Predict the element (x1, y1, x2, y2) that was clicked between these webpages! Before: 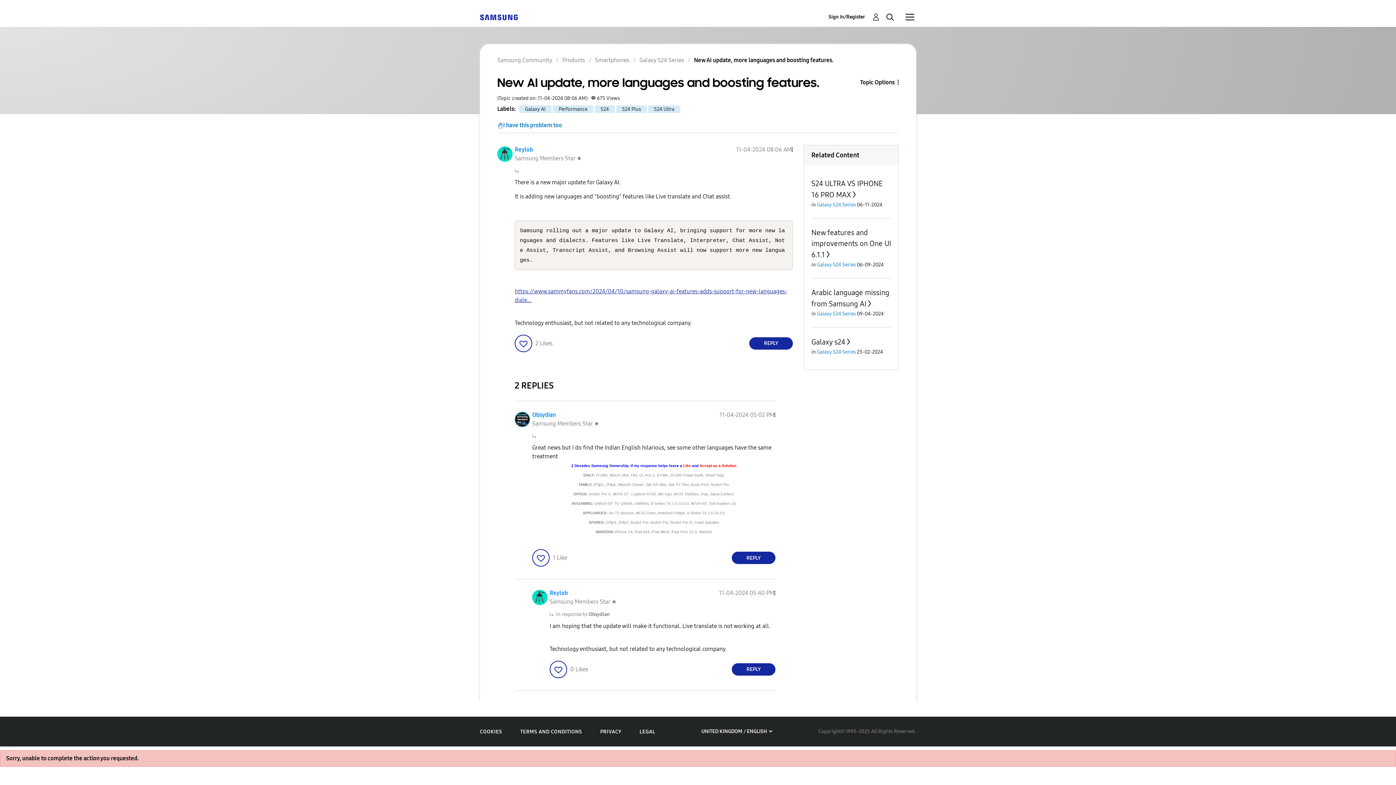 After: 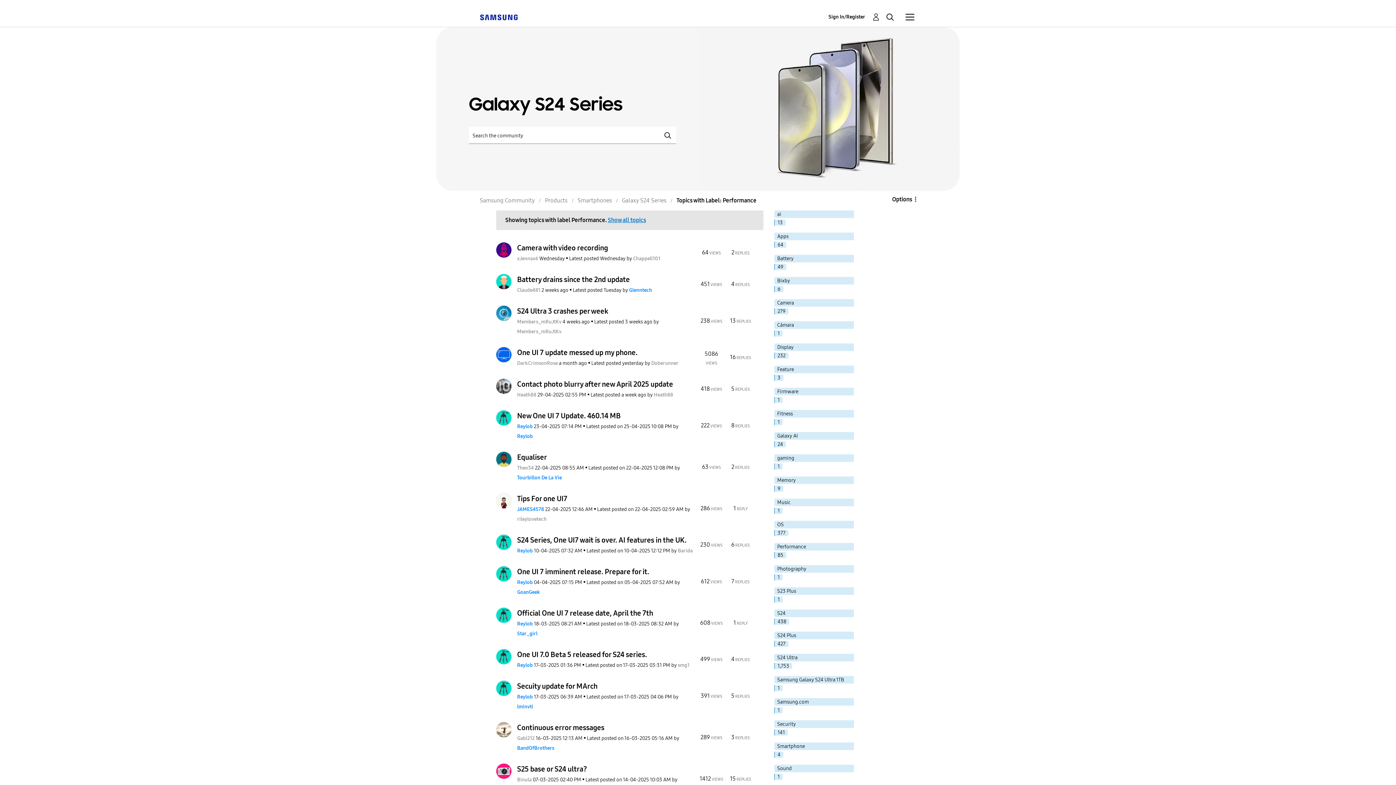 Action: label: Performance bbox: (553, 105, 593, 113)